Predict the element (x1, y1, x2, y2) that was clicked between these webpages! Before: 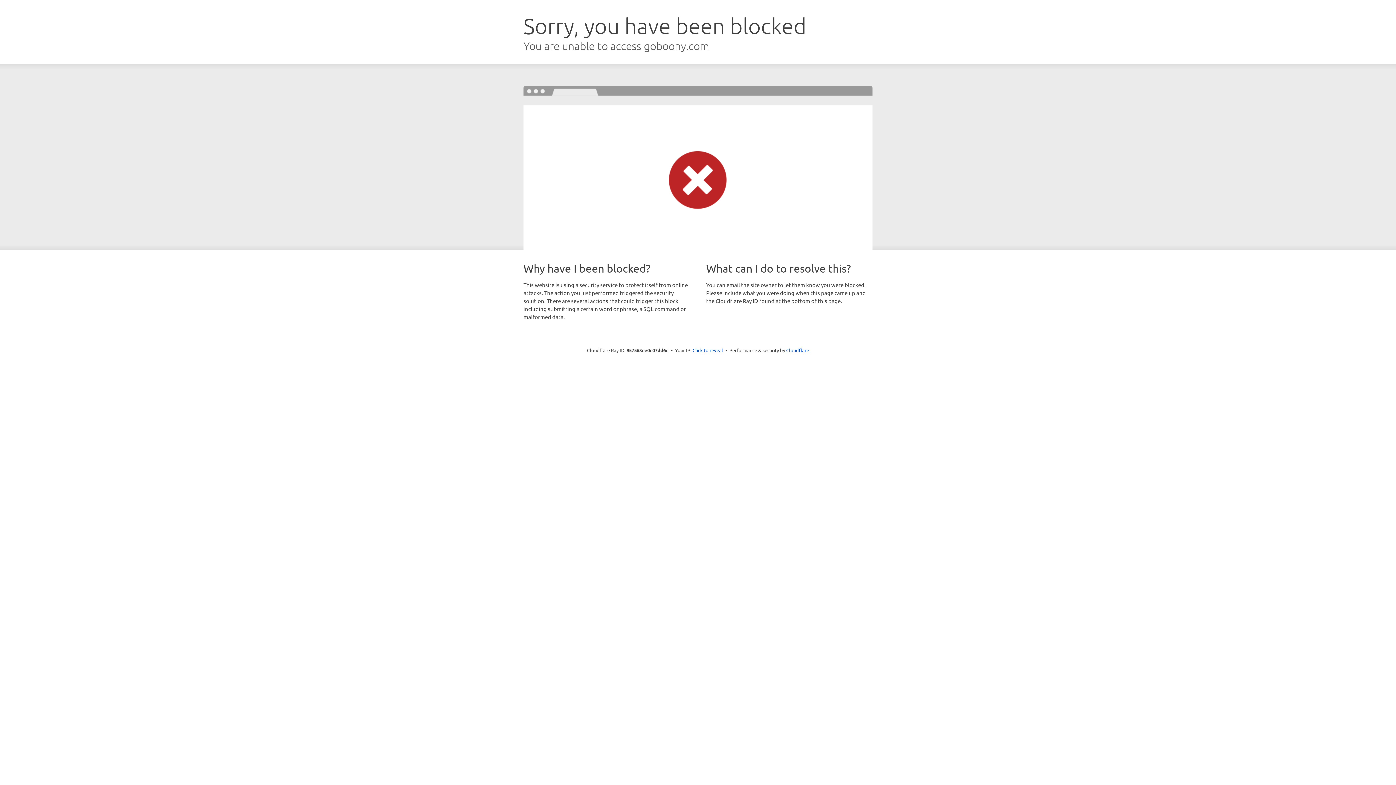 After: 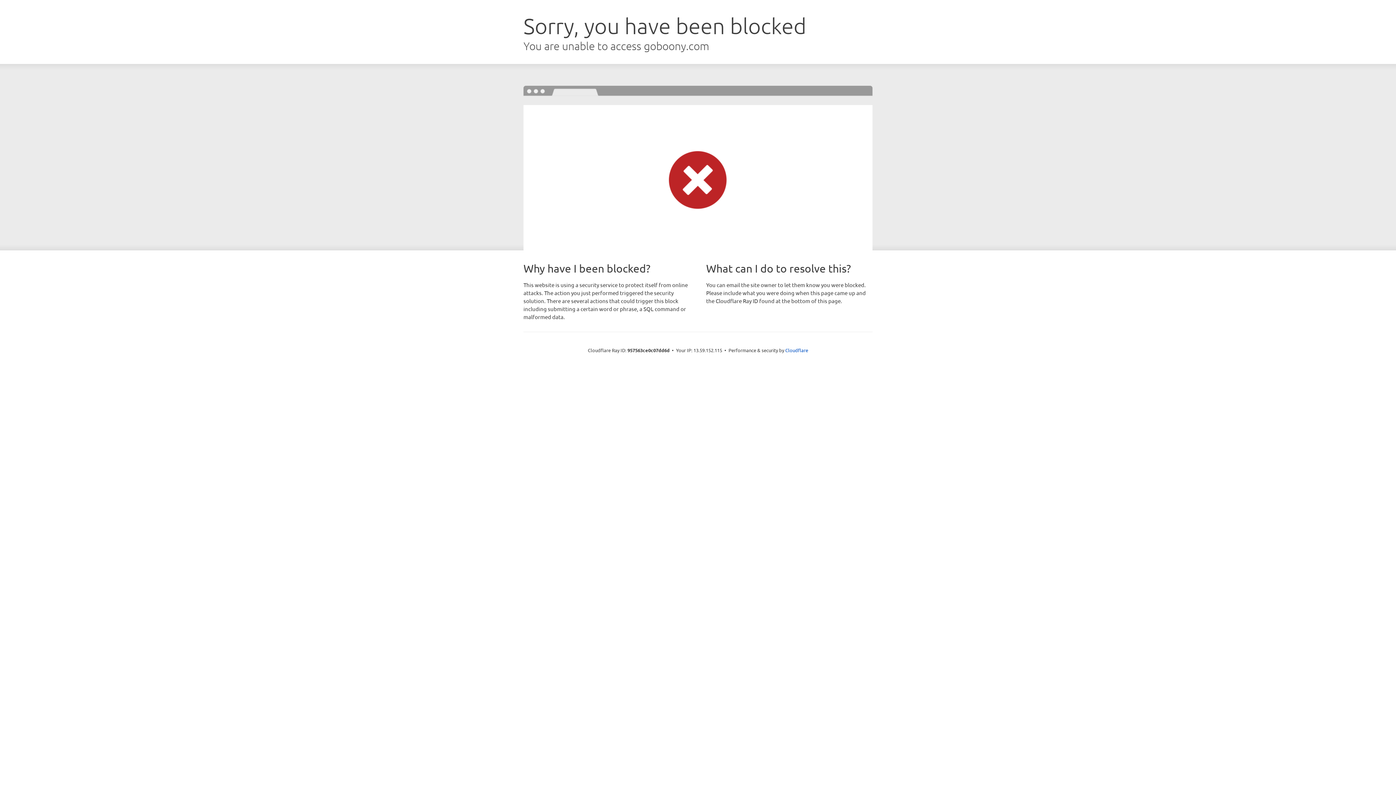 Action: bbox: (692, 346, 723, 353) label: Click to reveal